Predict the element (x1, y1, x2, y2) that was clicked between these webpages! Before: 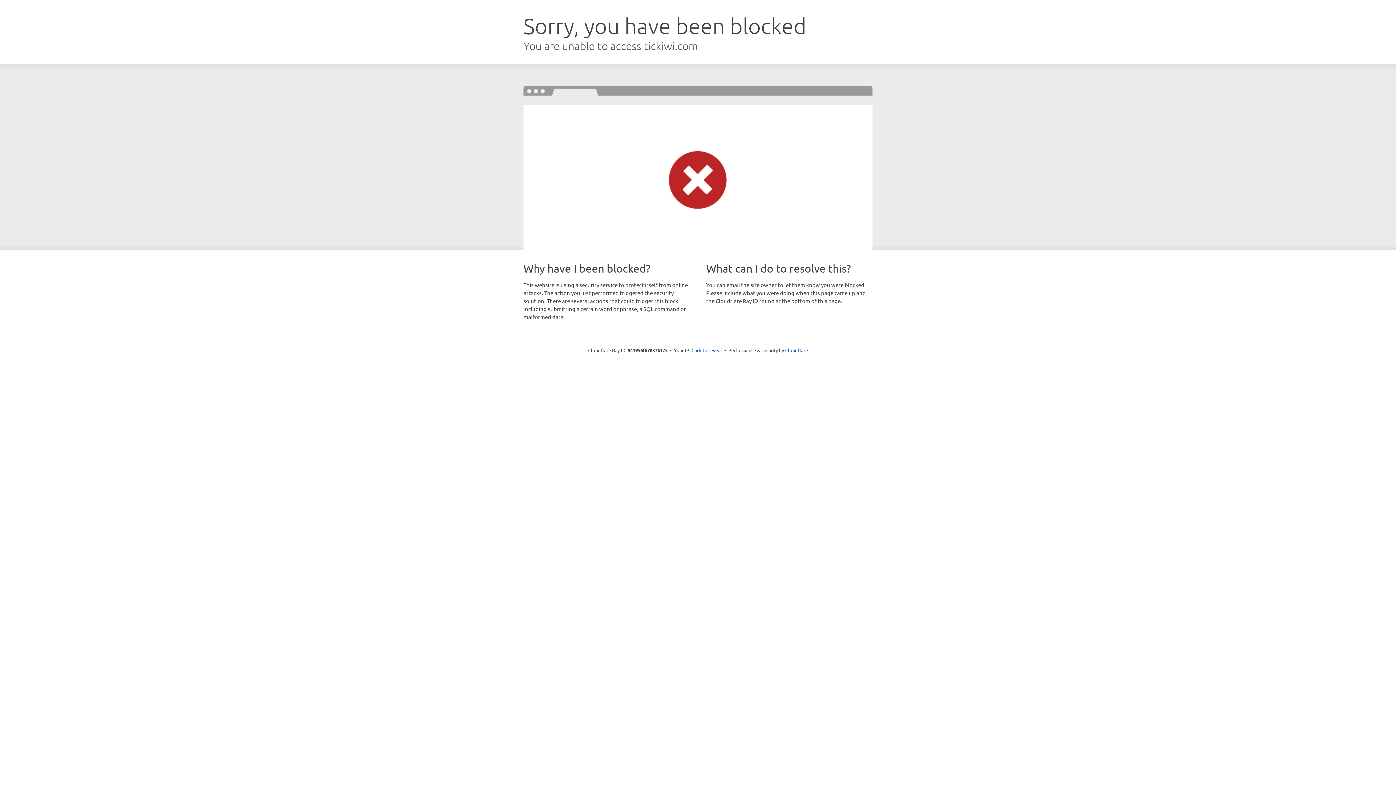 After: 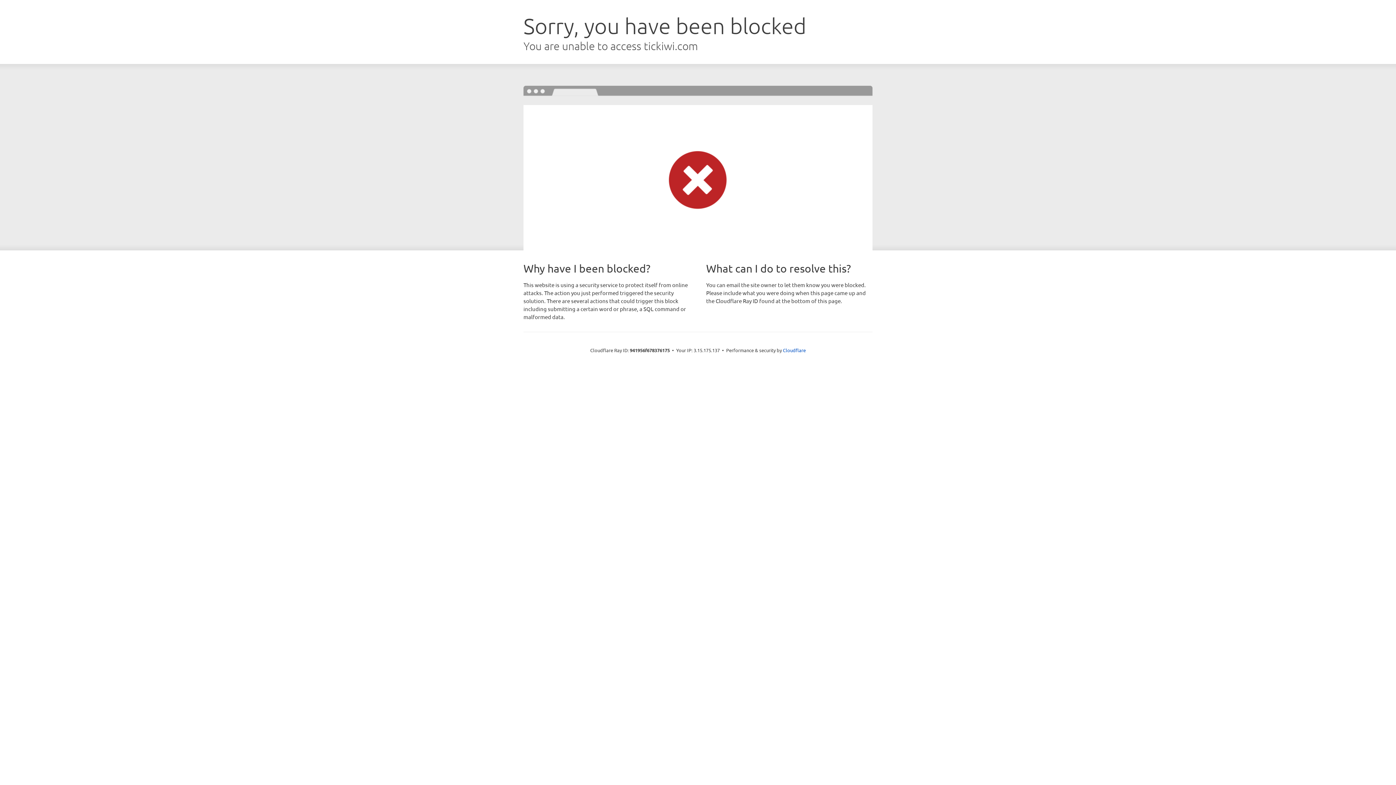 Action: label: Click to reveal bbox: (691, 346, 722, 353)